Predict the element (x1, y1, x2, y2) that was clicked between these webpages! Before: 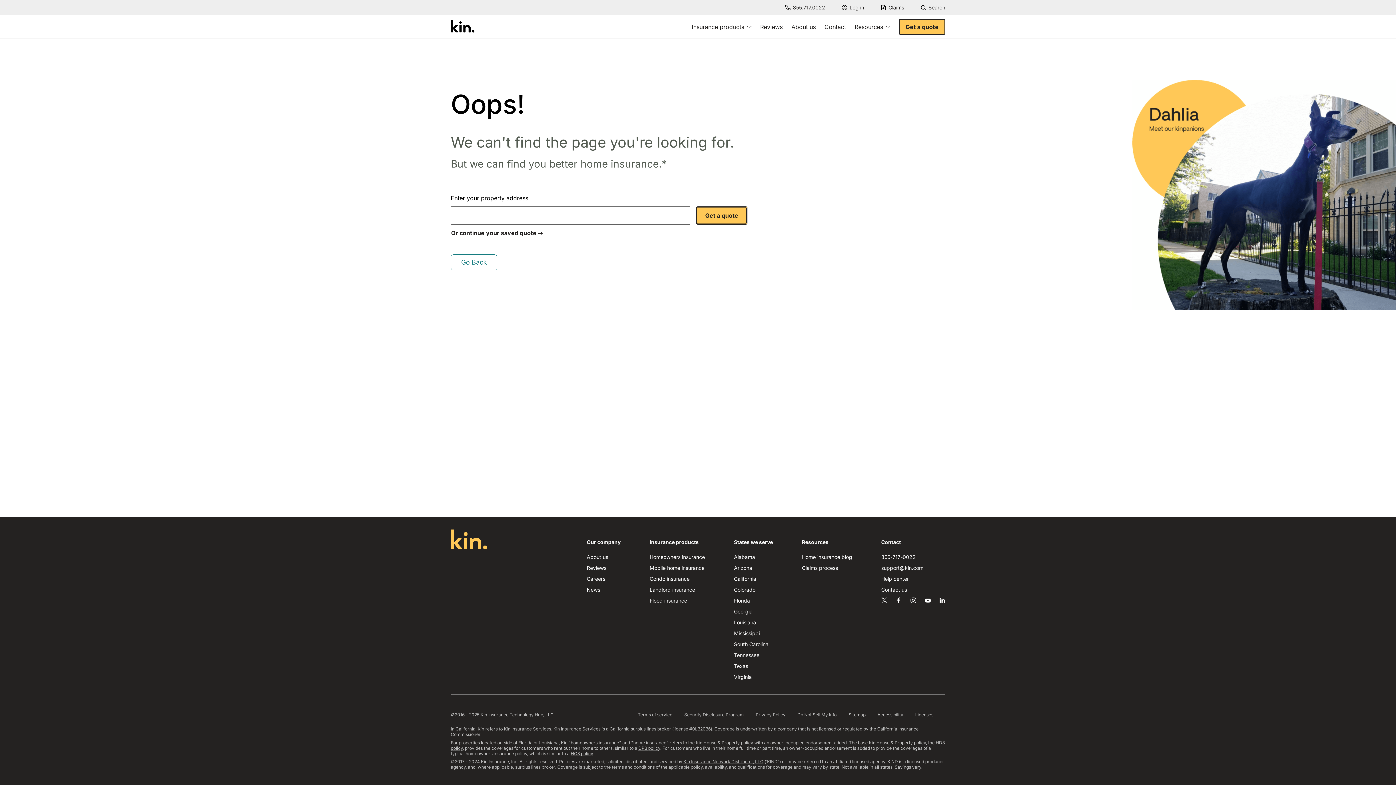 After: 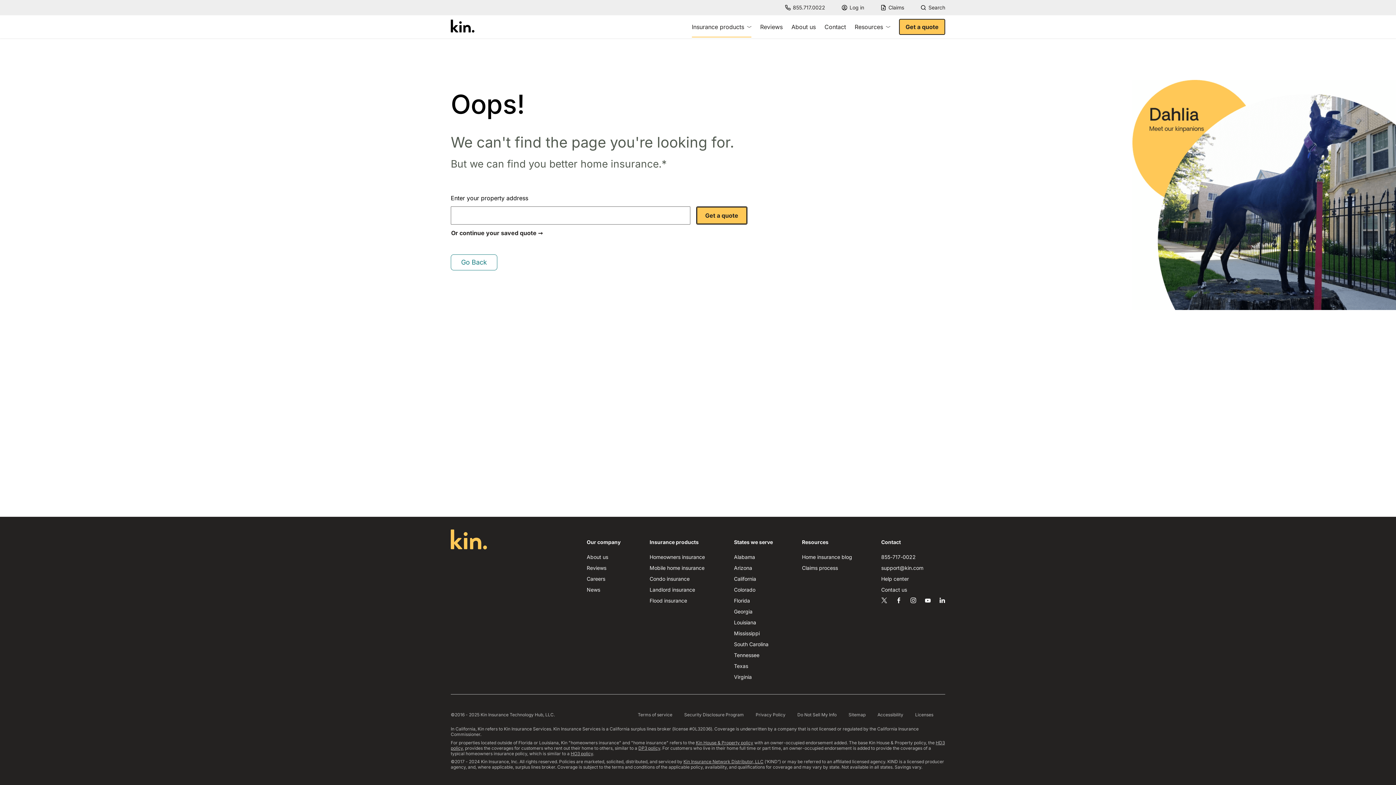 Action: bbox: (692, 18, 751, 34) label: Insurance products